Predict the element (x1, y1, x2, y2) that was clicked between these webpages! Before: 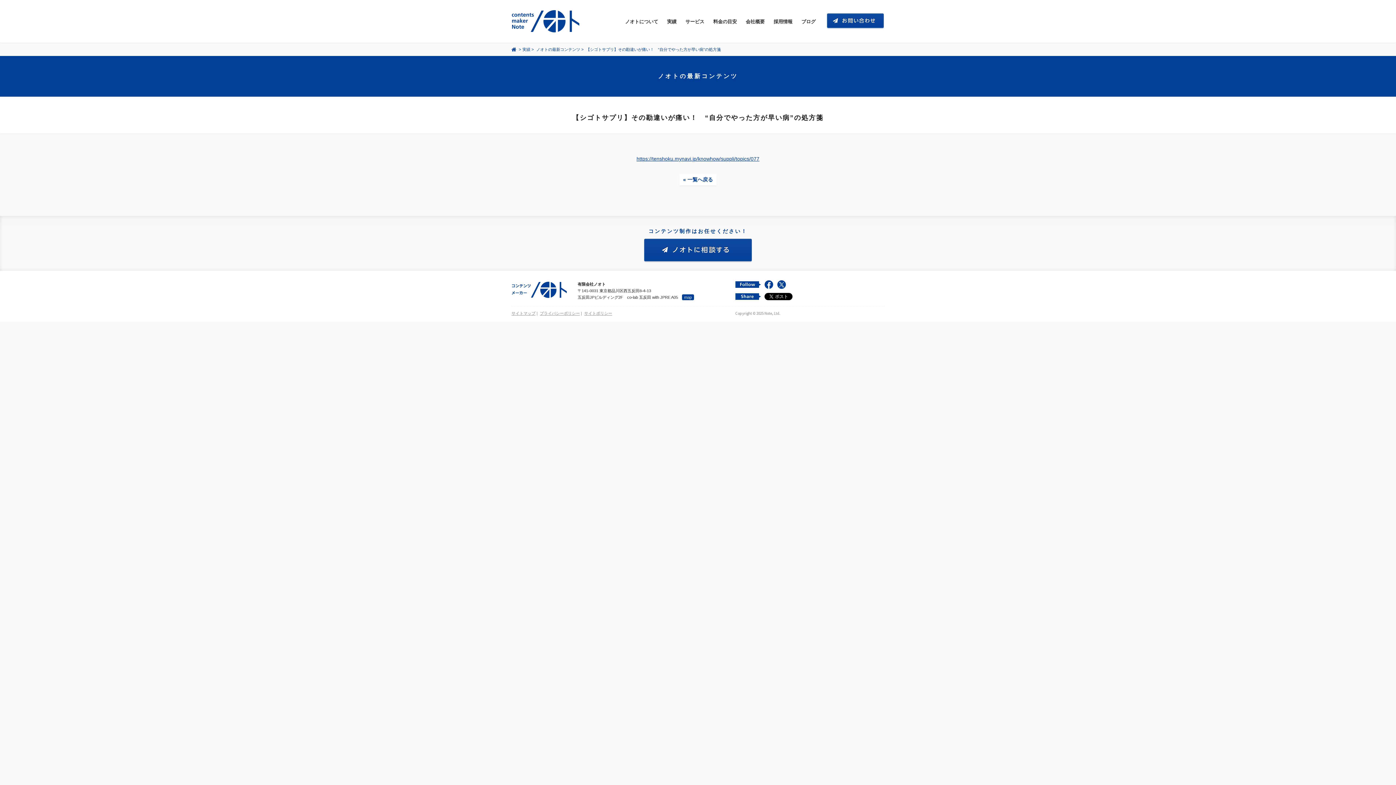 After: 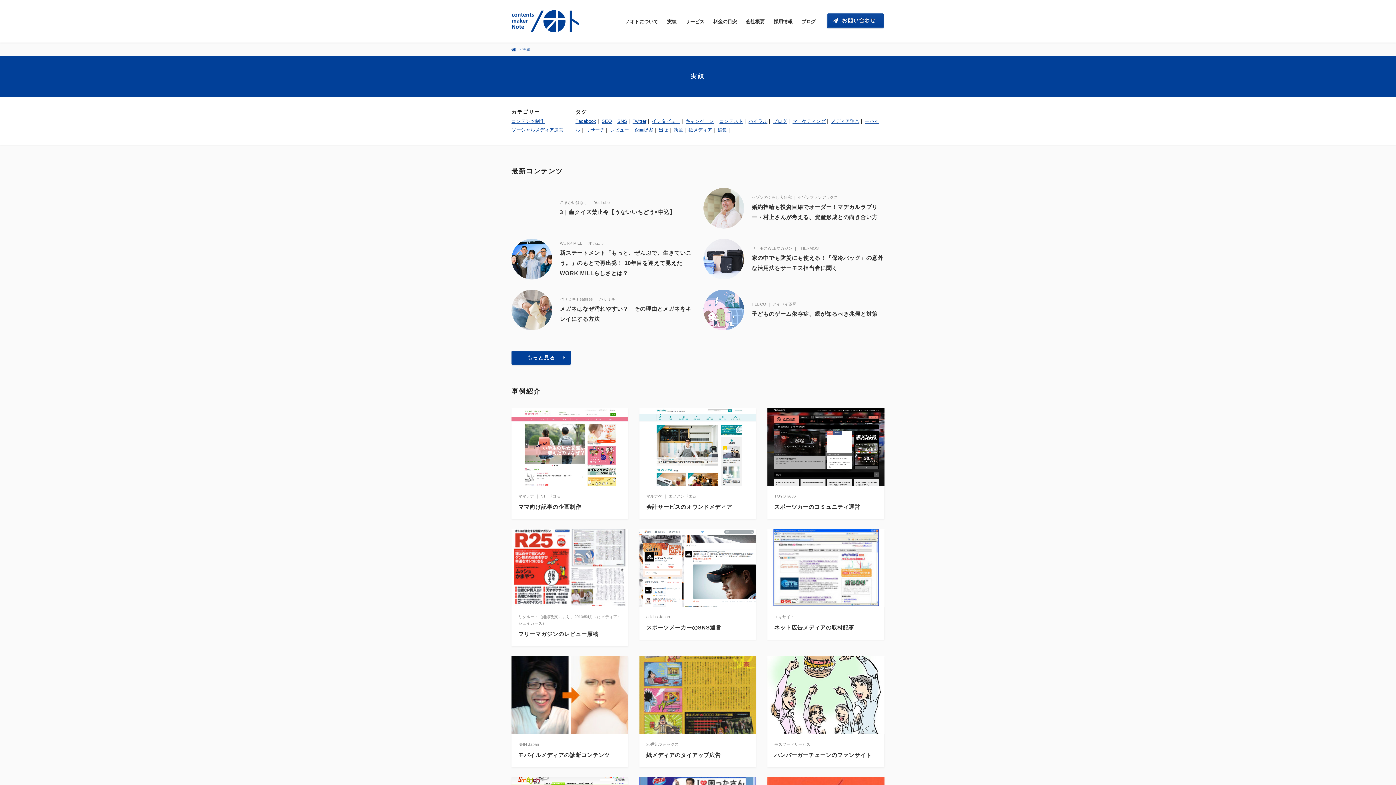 Action: bbox: (522, 46, 530, 52) label: 実績